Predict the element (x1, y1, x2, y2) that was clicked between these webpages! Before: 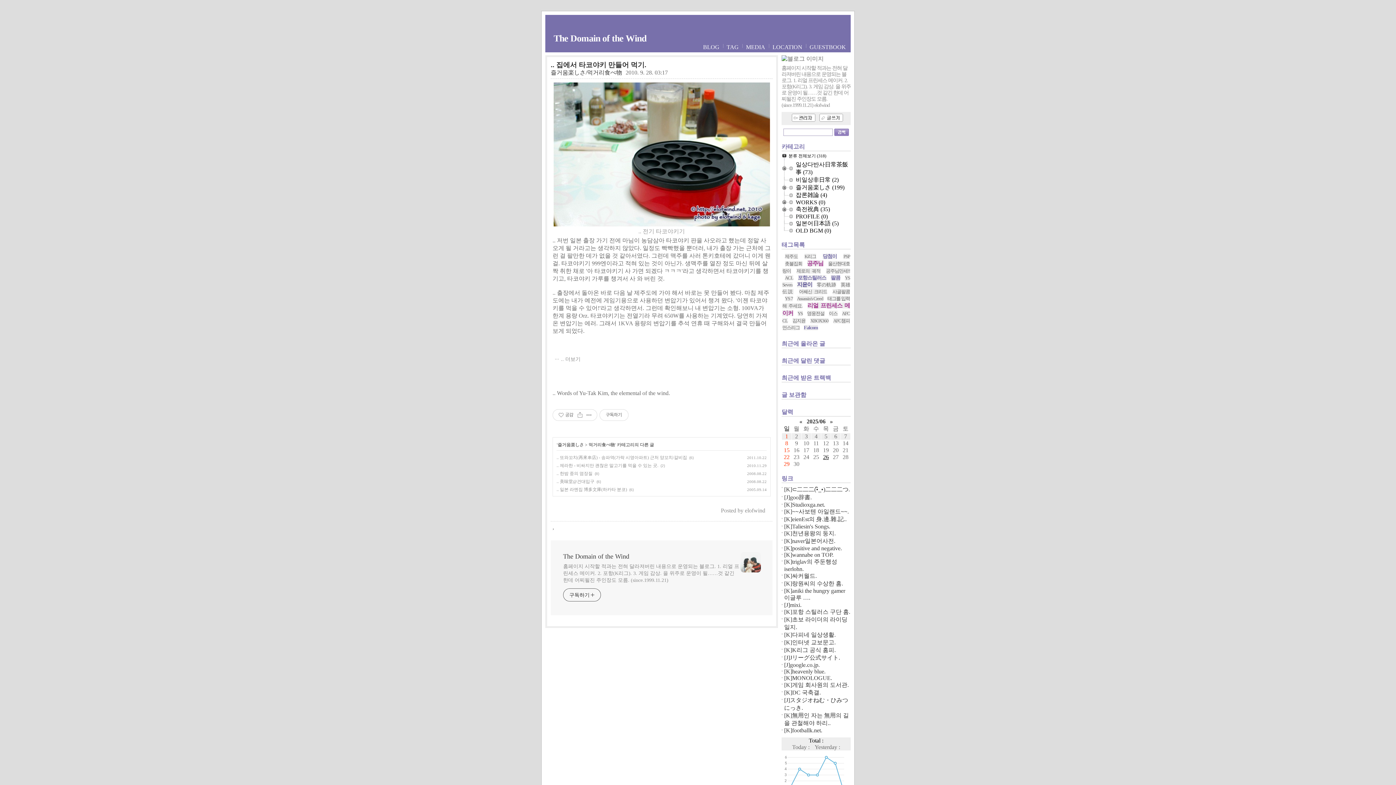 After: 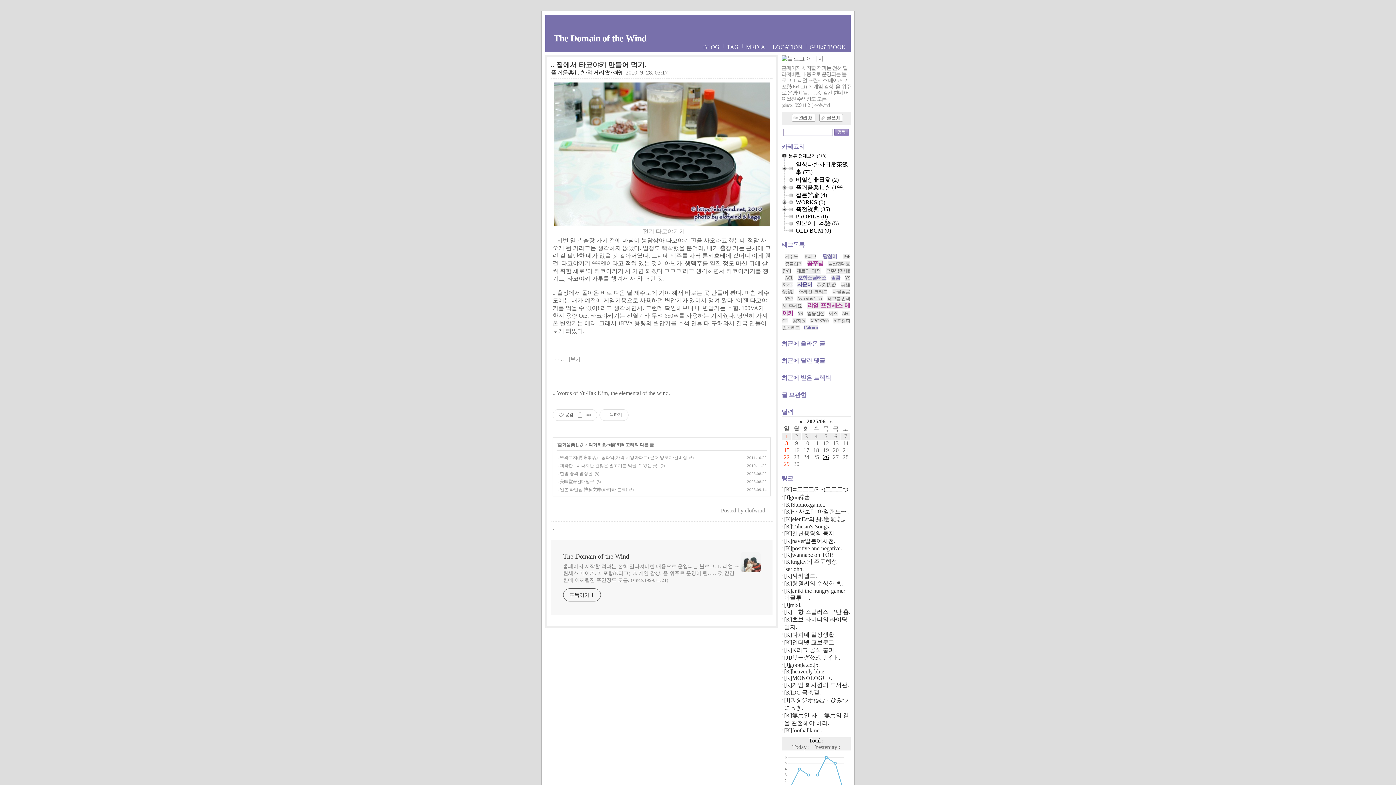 Action: bbox: (781, 233, 796, 233)